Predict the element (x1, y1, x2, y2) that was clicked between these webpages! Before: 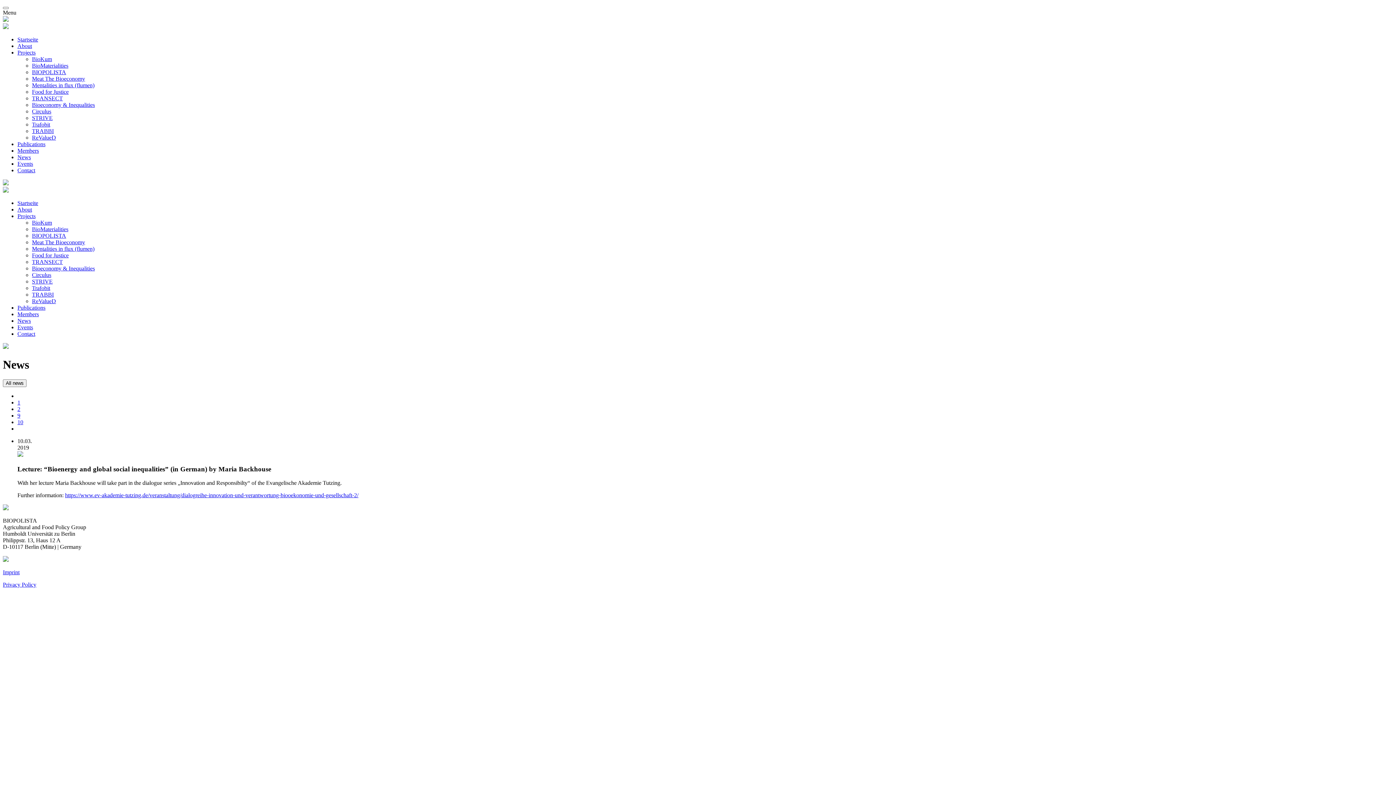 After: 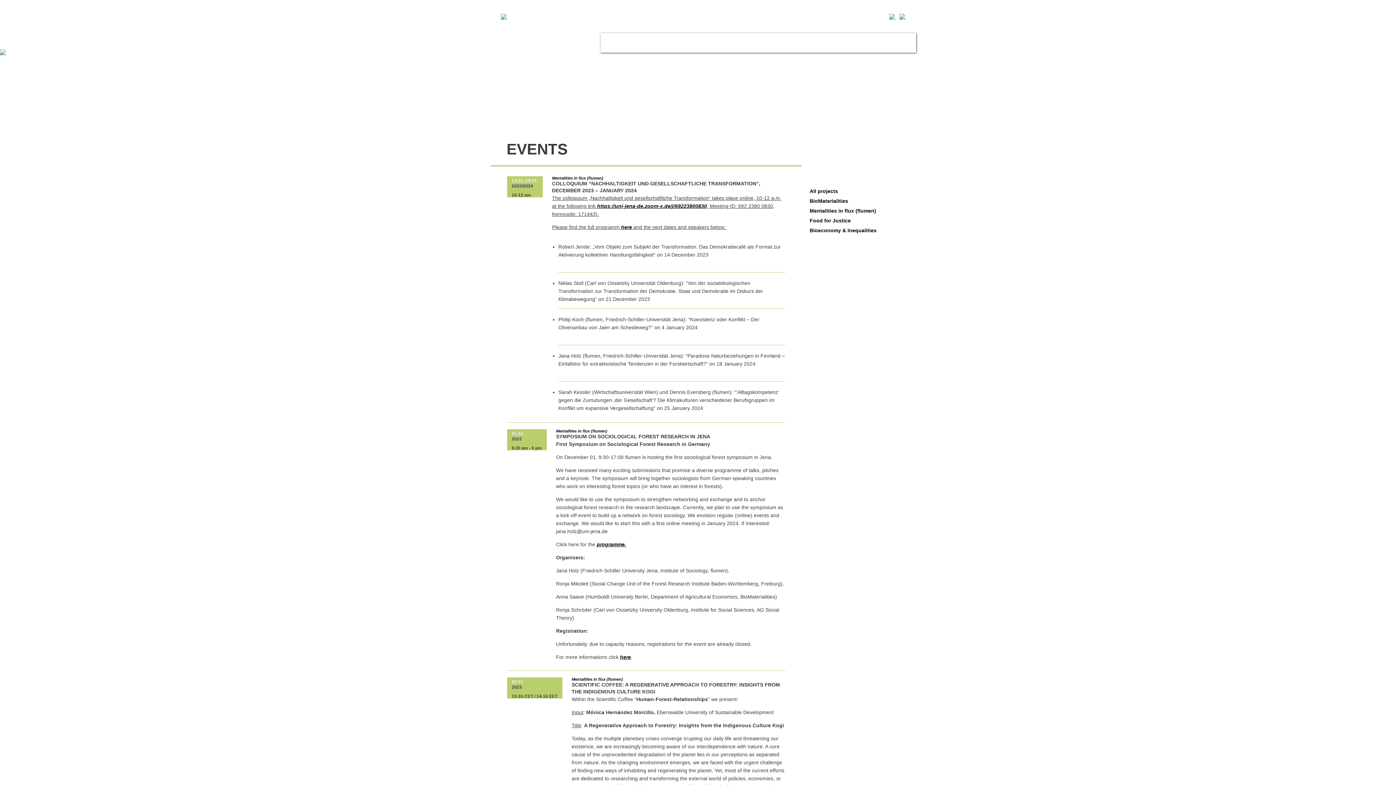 Action: bbox: (17, 324, 33, 330) label: Events